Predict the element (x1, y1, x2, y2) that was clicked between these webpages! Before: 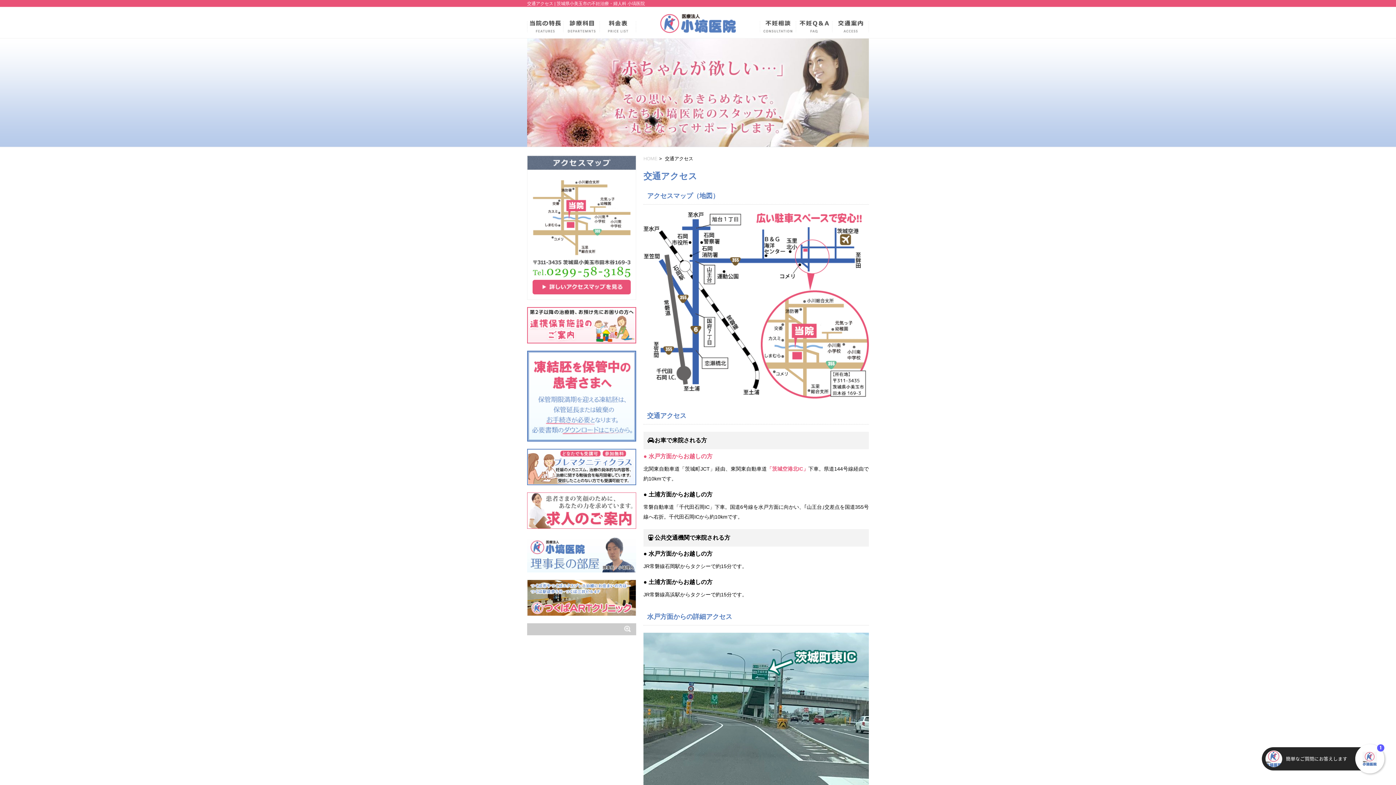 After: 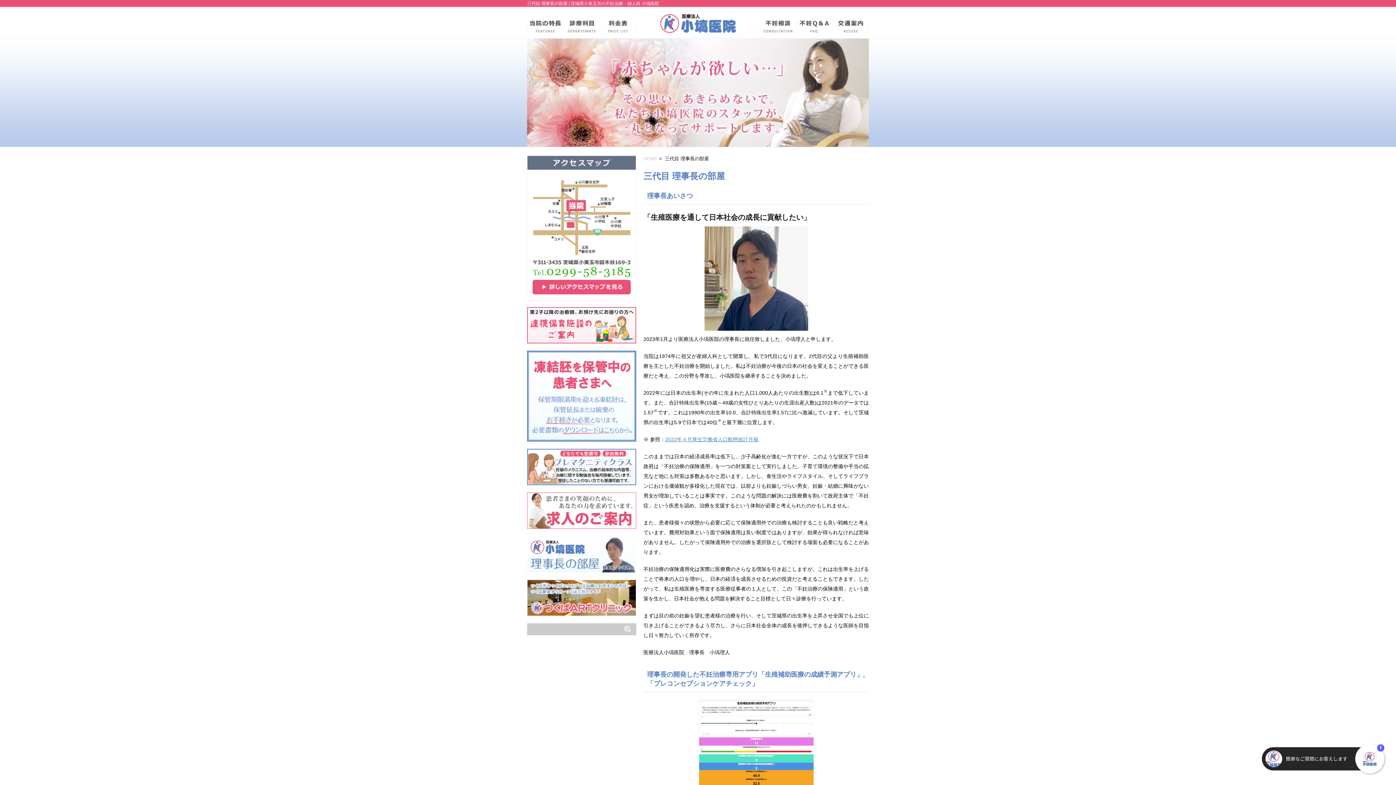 Action: bbox: (527, 566, 636, 572)